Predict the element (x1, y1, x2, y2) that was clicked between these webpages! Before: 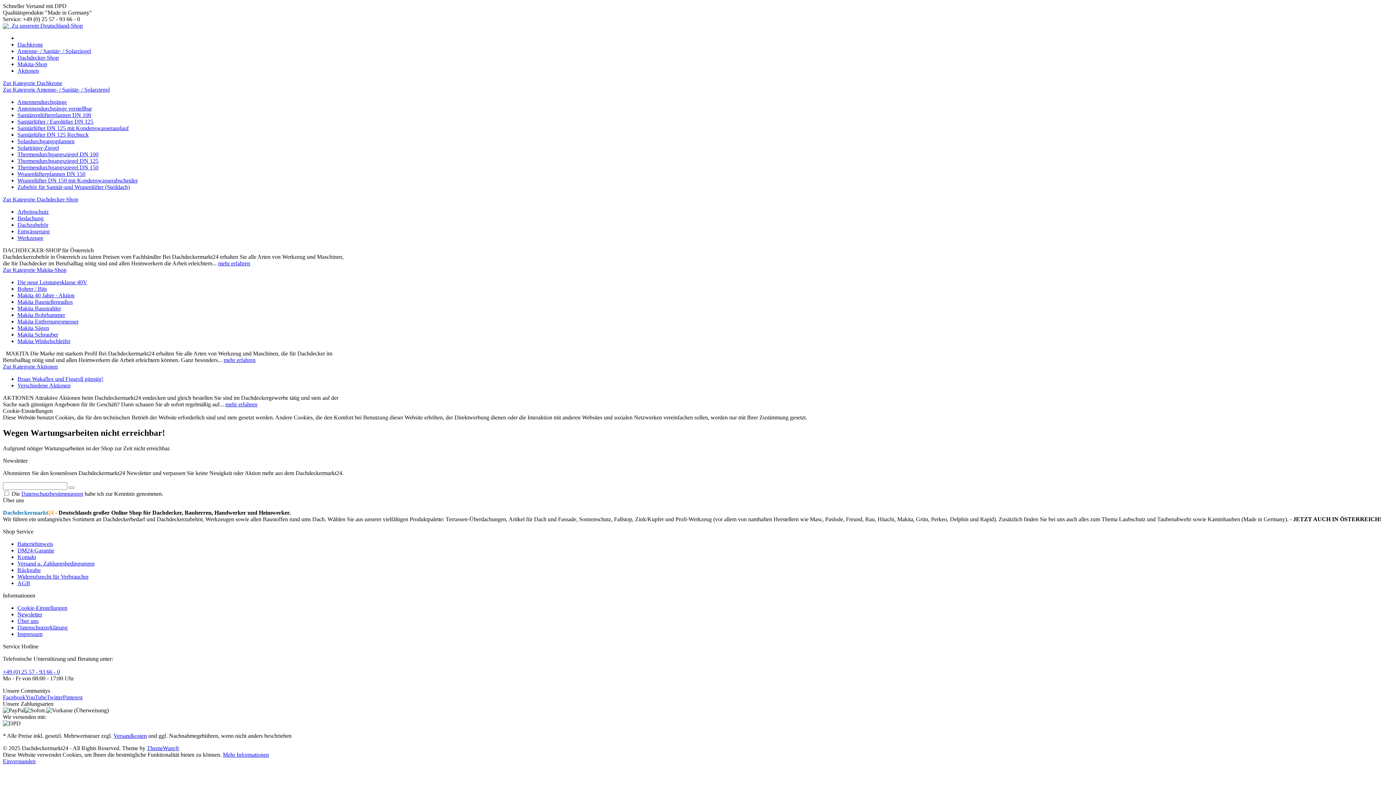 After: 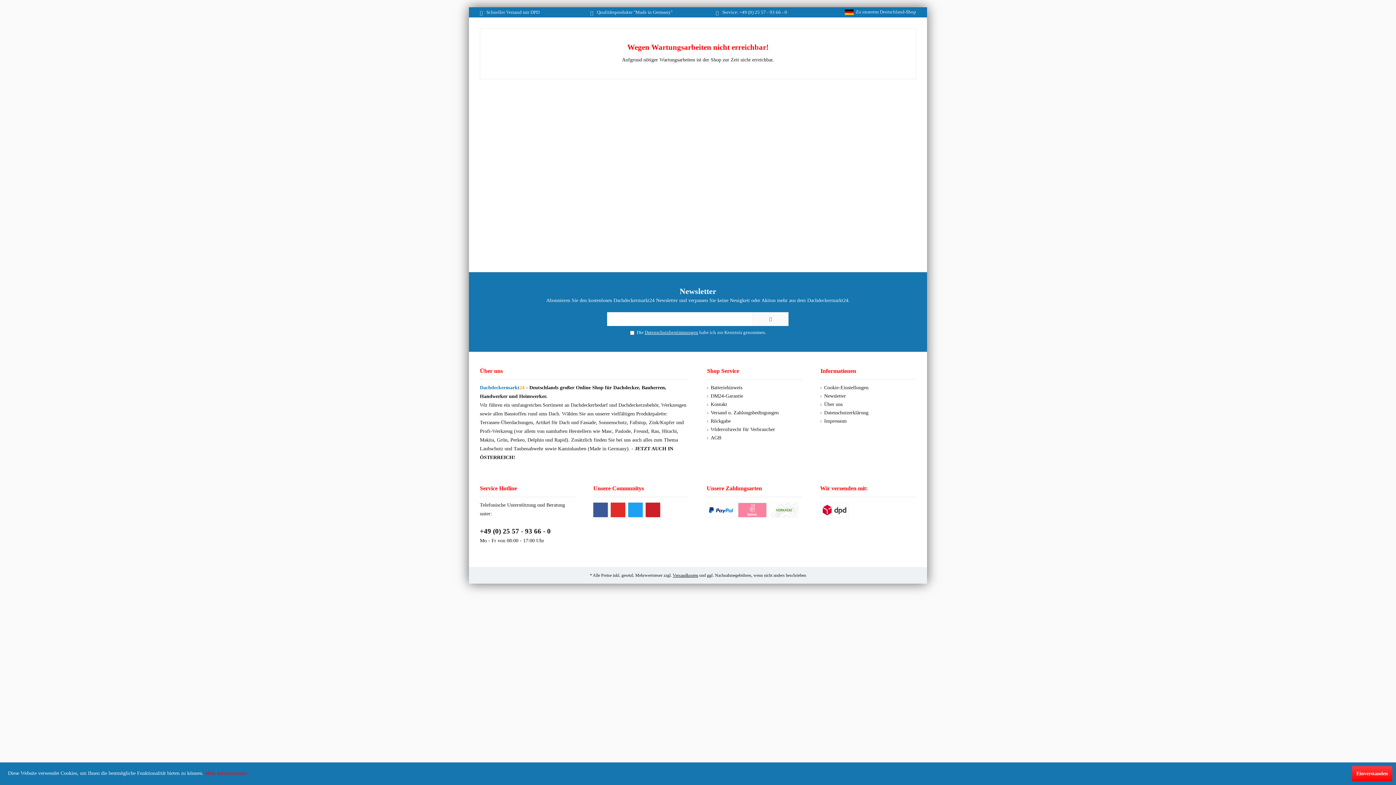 Action: label: Zur Kategorie Dachkrone bbox: (2, 80, 62, 86)